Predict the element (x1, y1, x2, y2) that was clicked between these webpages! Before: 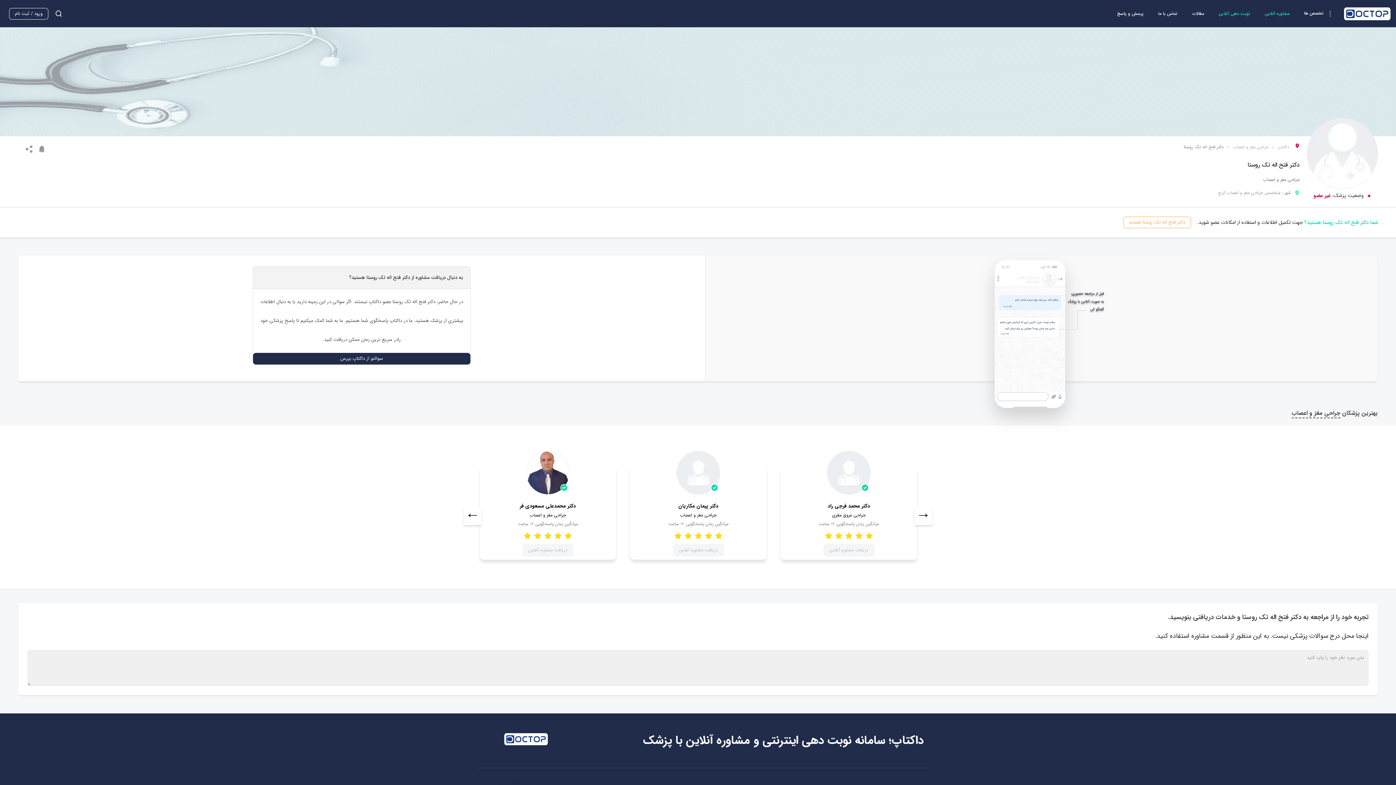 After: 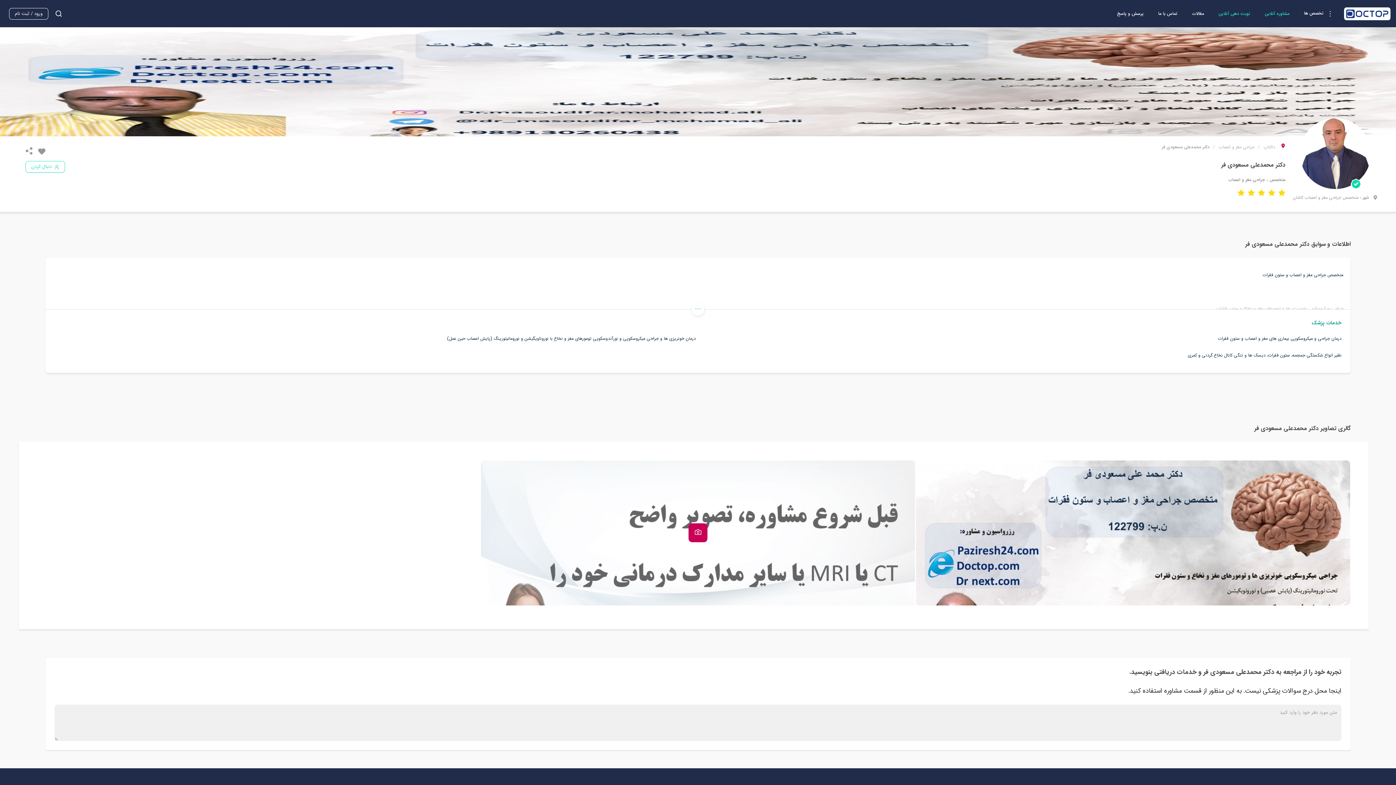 Action: label: مشاهده صفحه دکتر محمدعلی مسعودی فر bbox: (526, 451, 569, 494)